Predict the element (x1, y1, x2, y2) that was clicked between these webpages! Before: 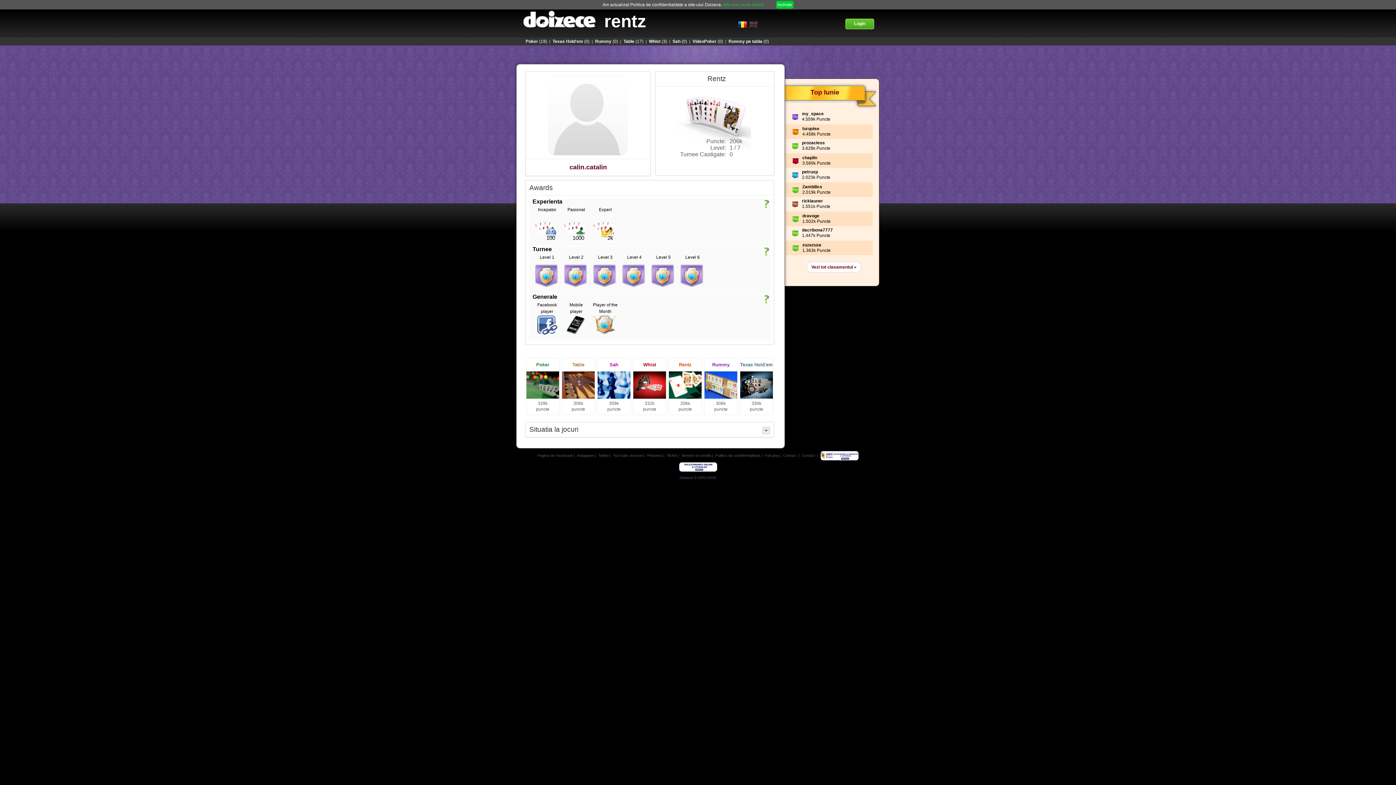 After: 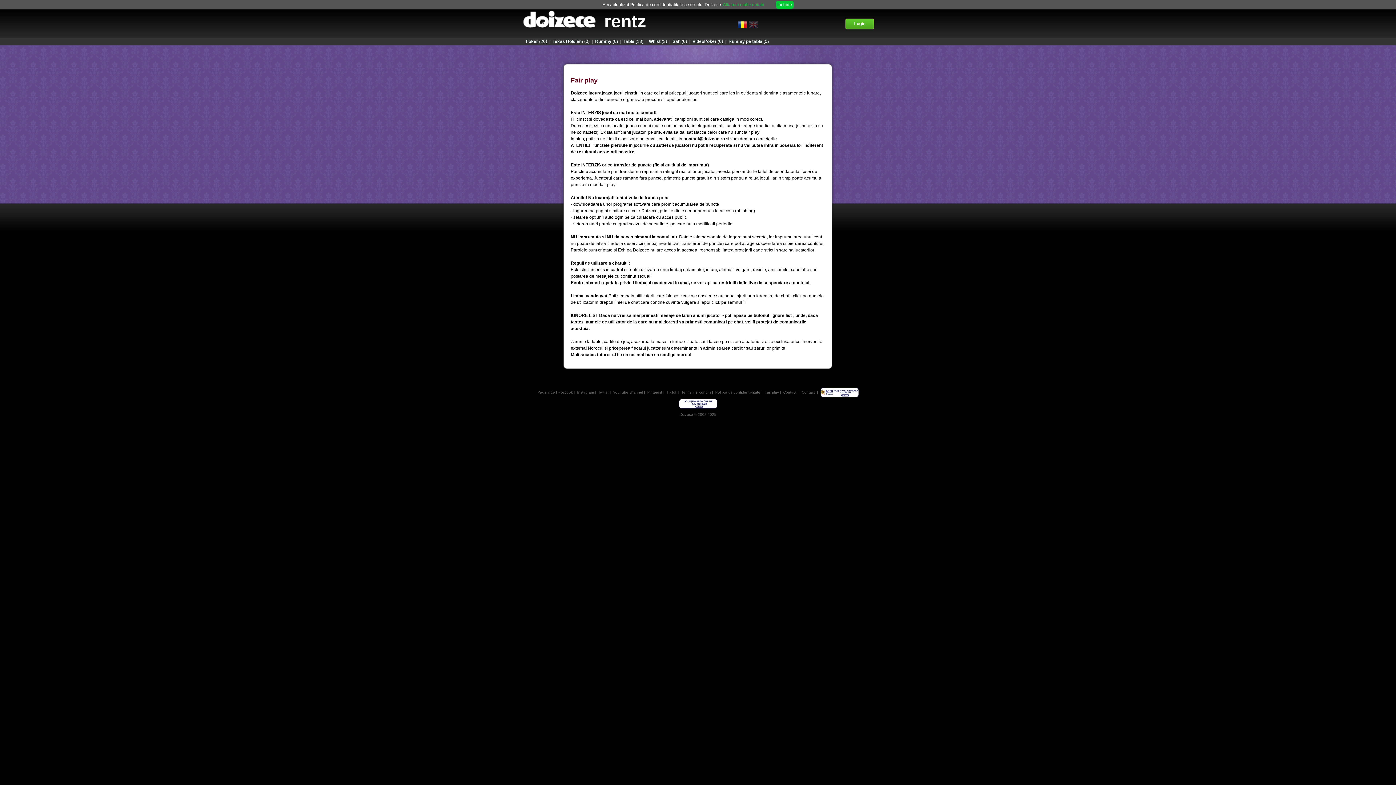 Action: bbox: (764, 453, 779, 457) label: Fair play